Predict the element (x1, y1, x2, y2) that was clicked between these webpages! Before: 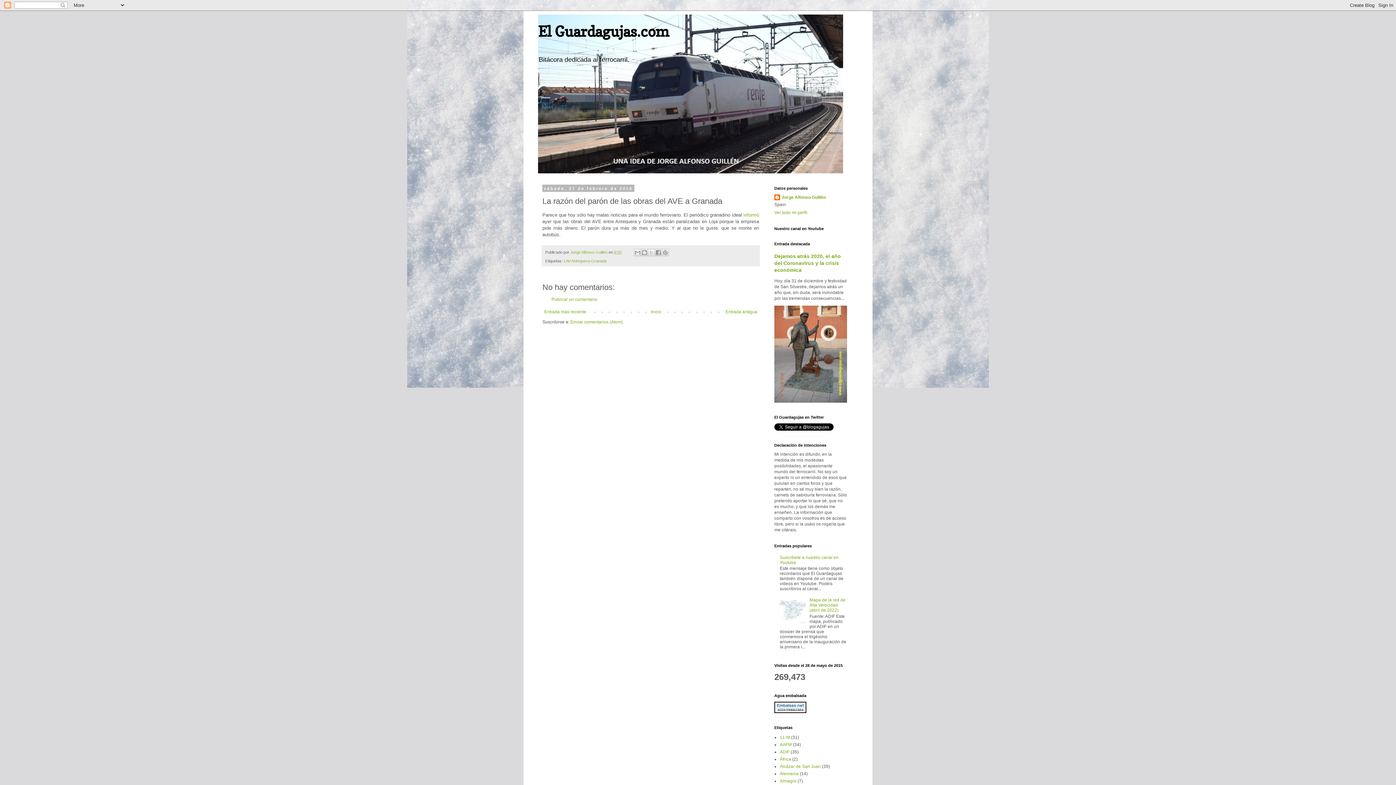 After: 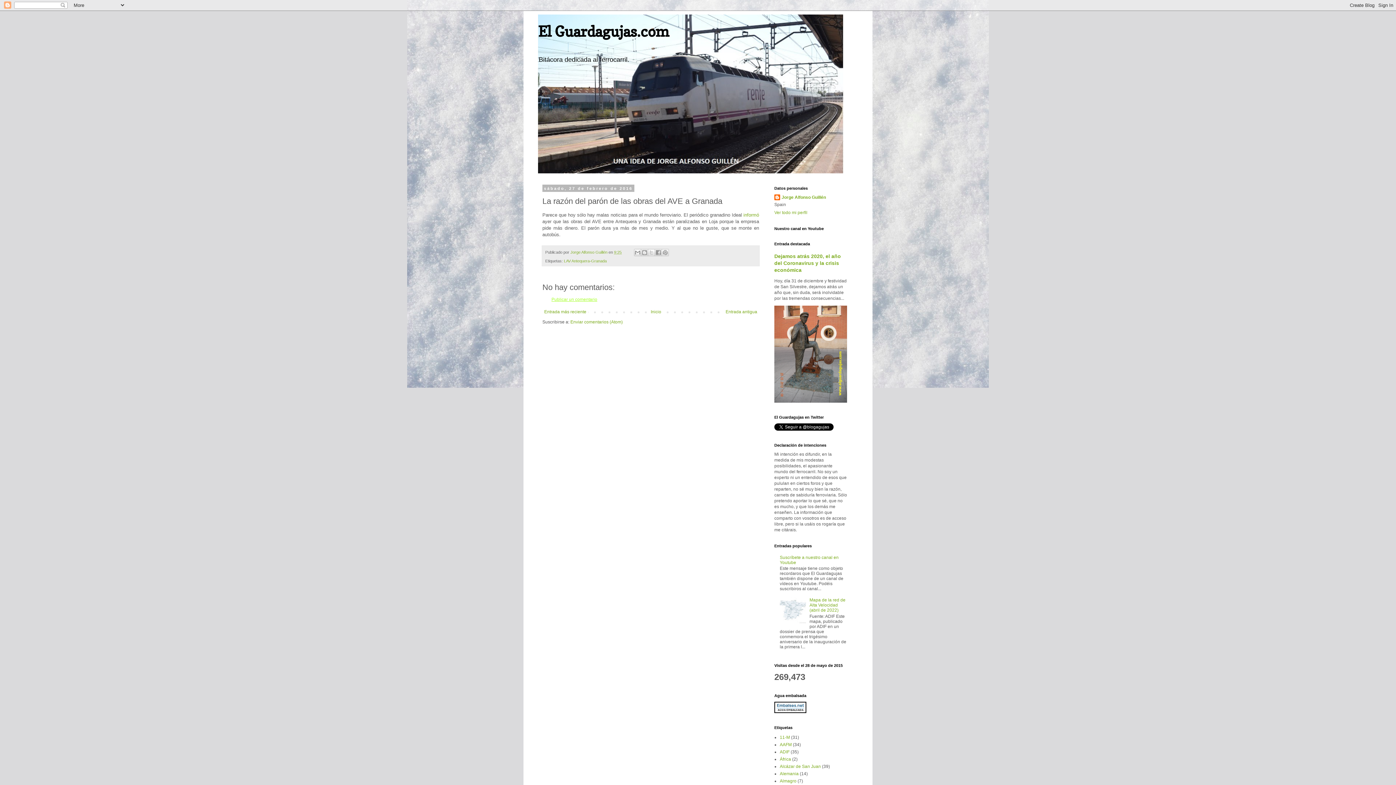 Action: label: Publicar un comentario bbox: (551, 297, 597, 302)